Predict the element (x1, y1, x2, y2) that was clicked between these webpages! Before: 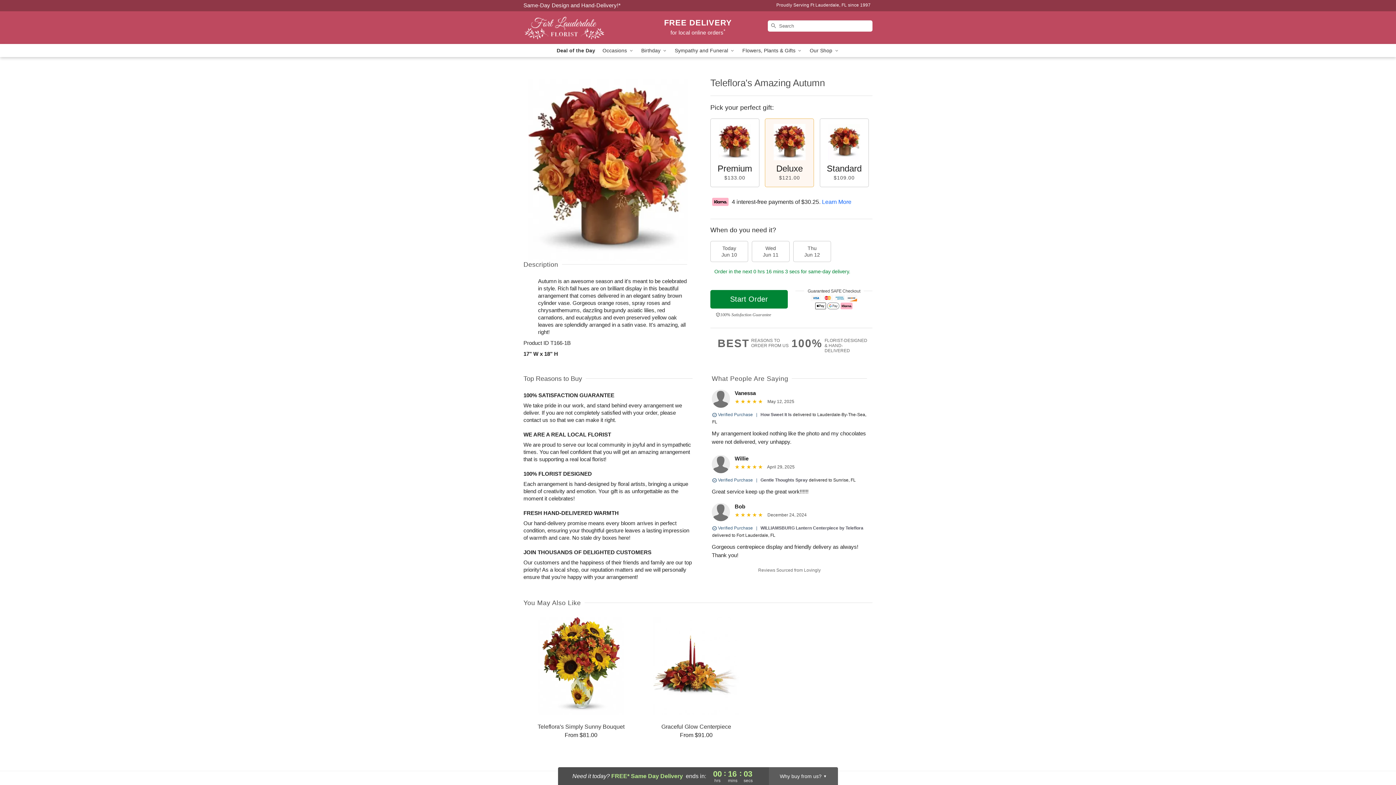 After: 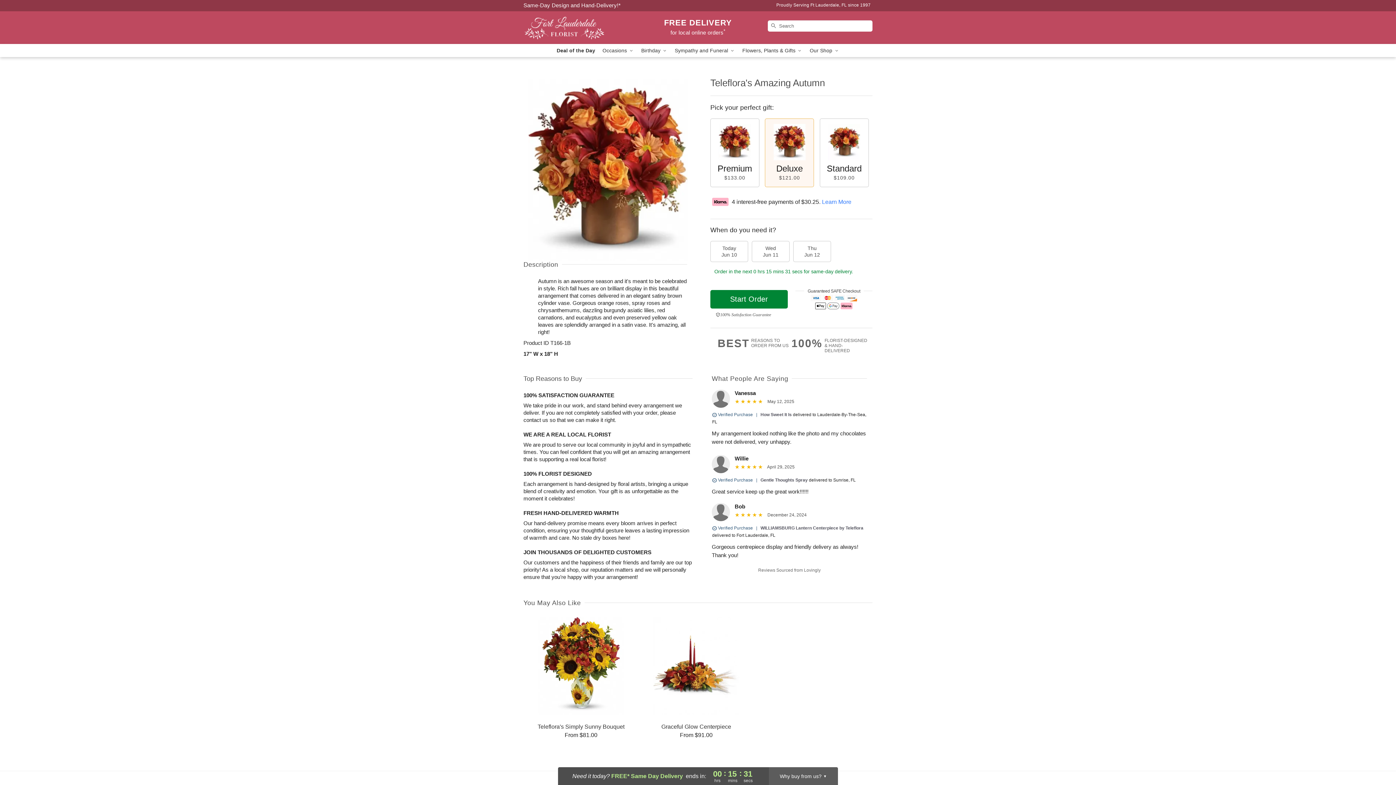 Action: bbox: (822, 198, 851, 204) label: Learn More